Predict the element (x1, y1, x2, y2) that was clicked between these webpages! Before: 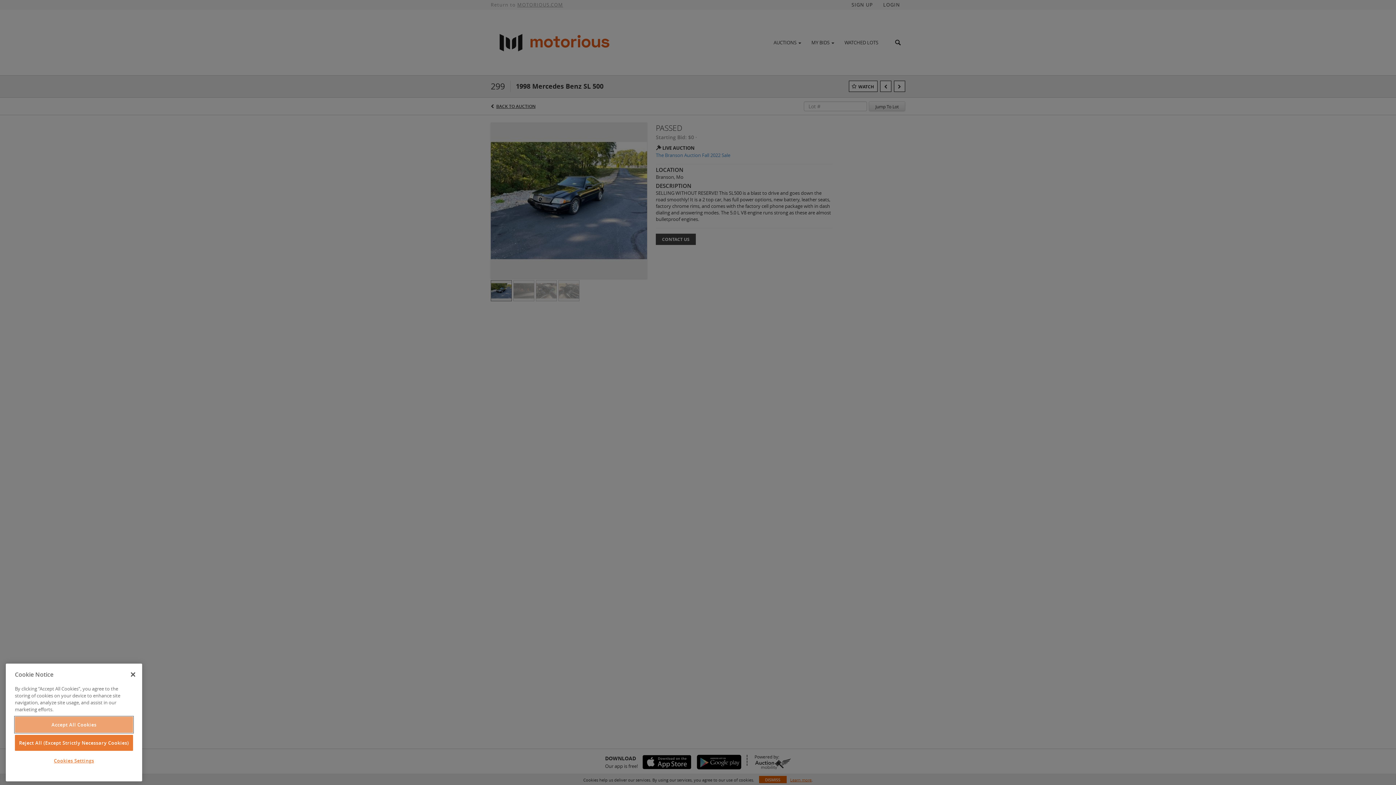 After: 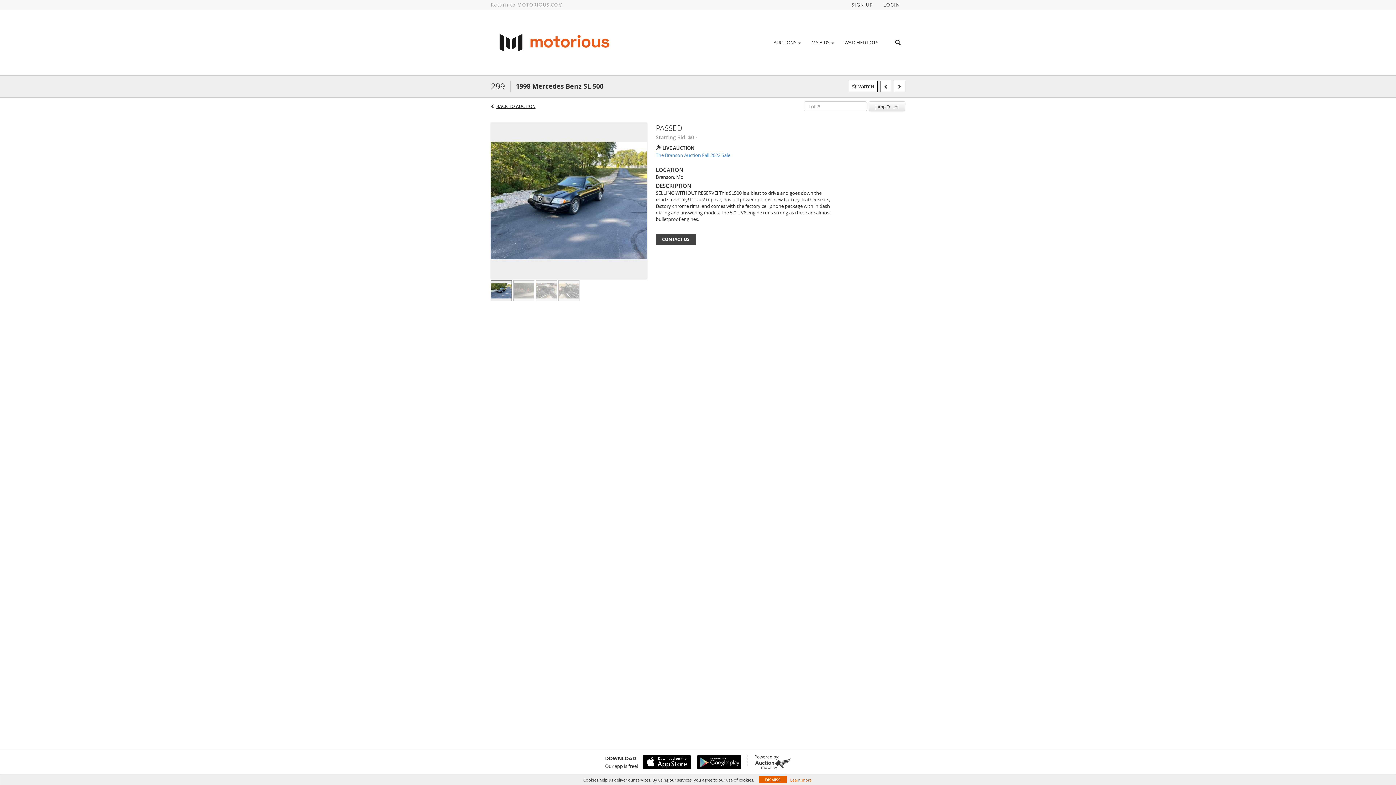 Action: label: Accept All Cookies bbox: (14, 733, 133, 749)